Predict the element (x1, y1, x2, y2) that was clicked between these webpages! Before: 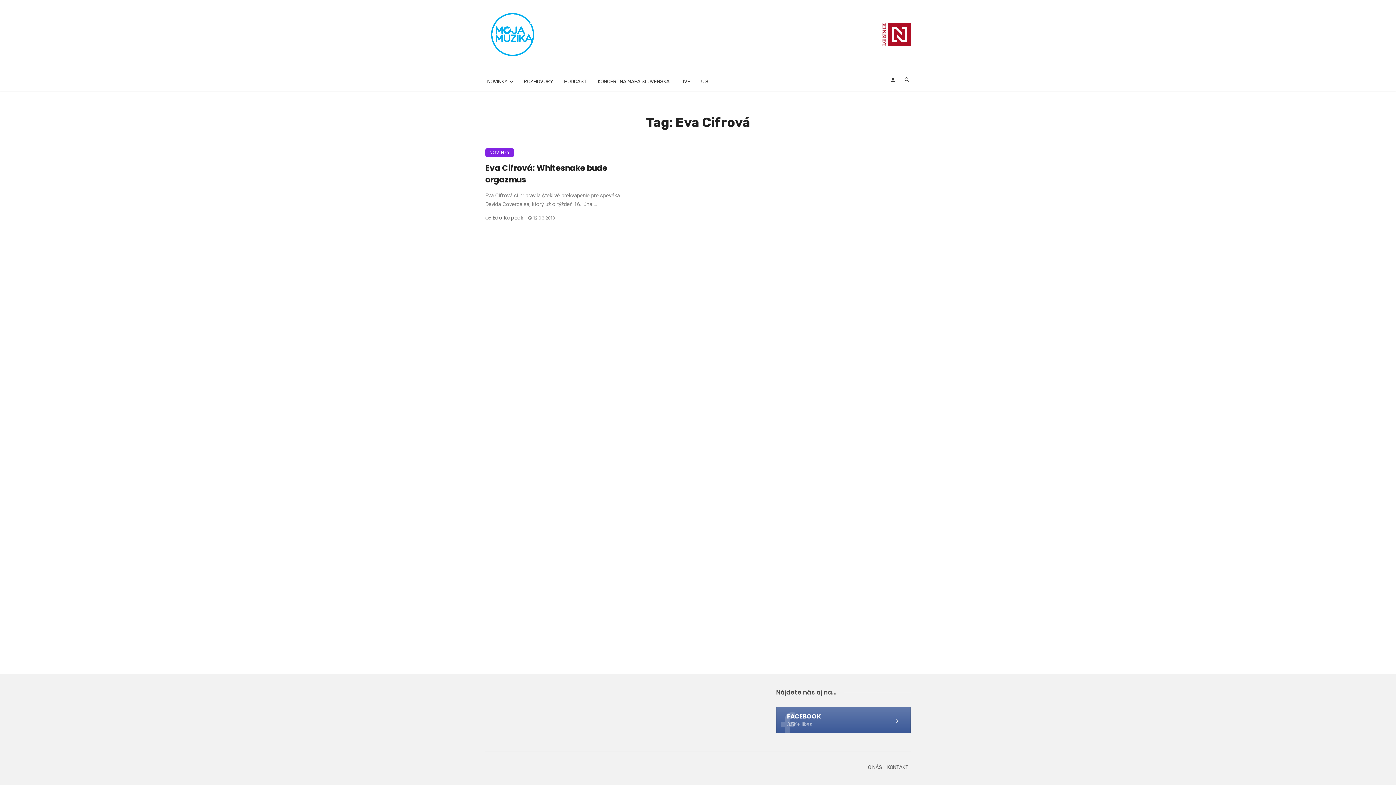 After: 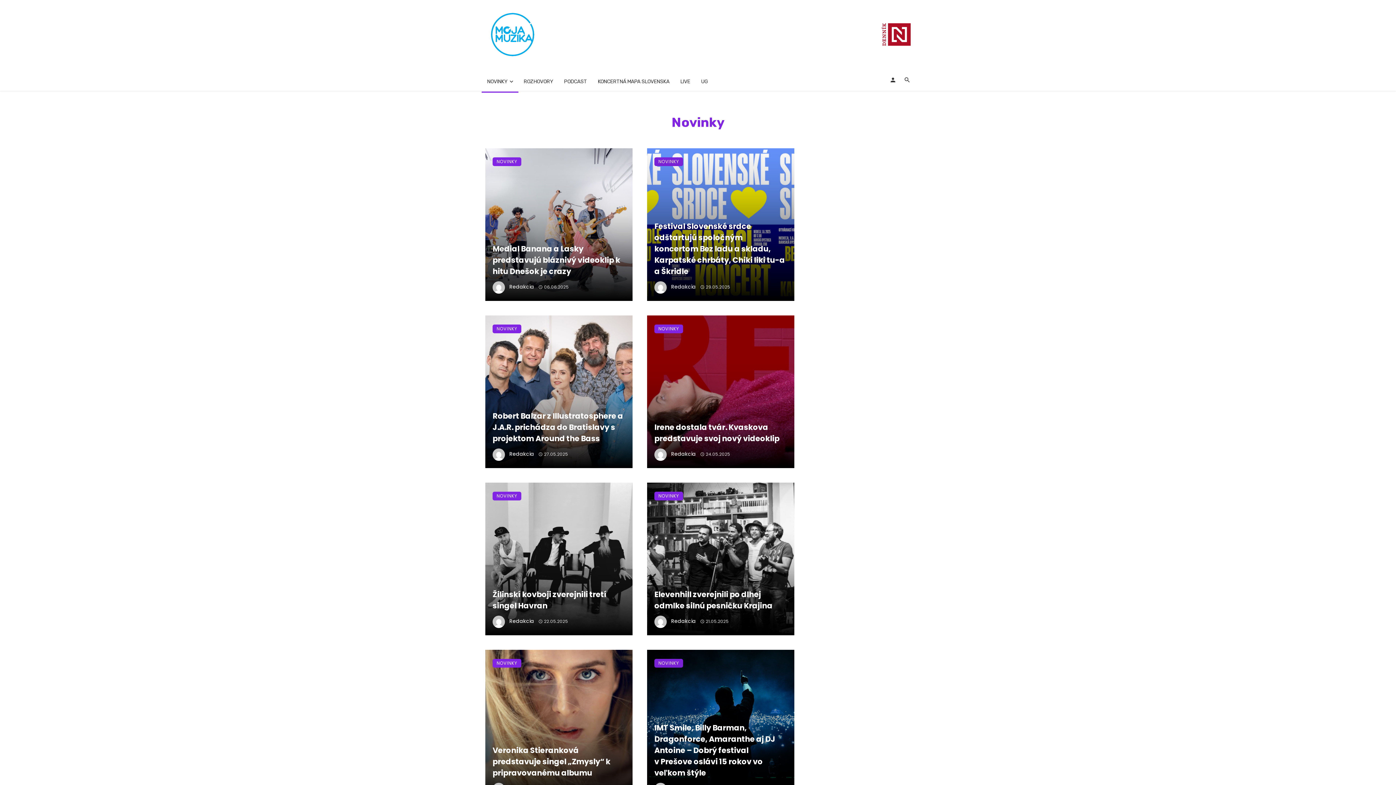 Action: label: NOVINKY bbox: (481, 70, 518, 92)